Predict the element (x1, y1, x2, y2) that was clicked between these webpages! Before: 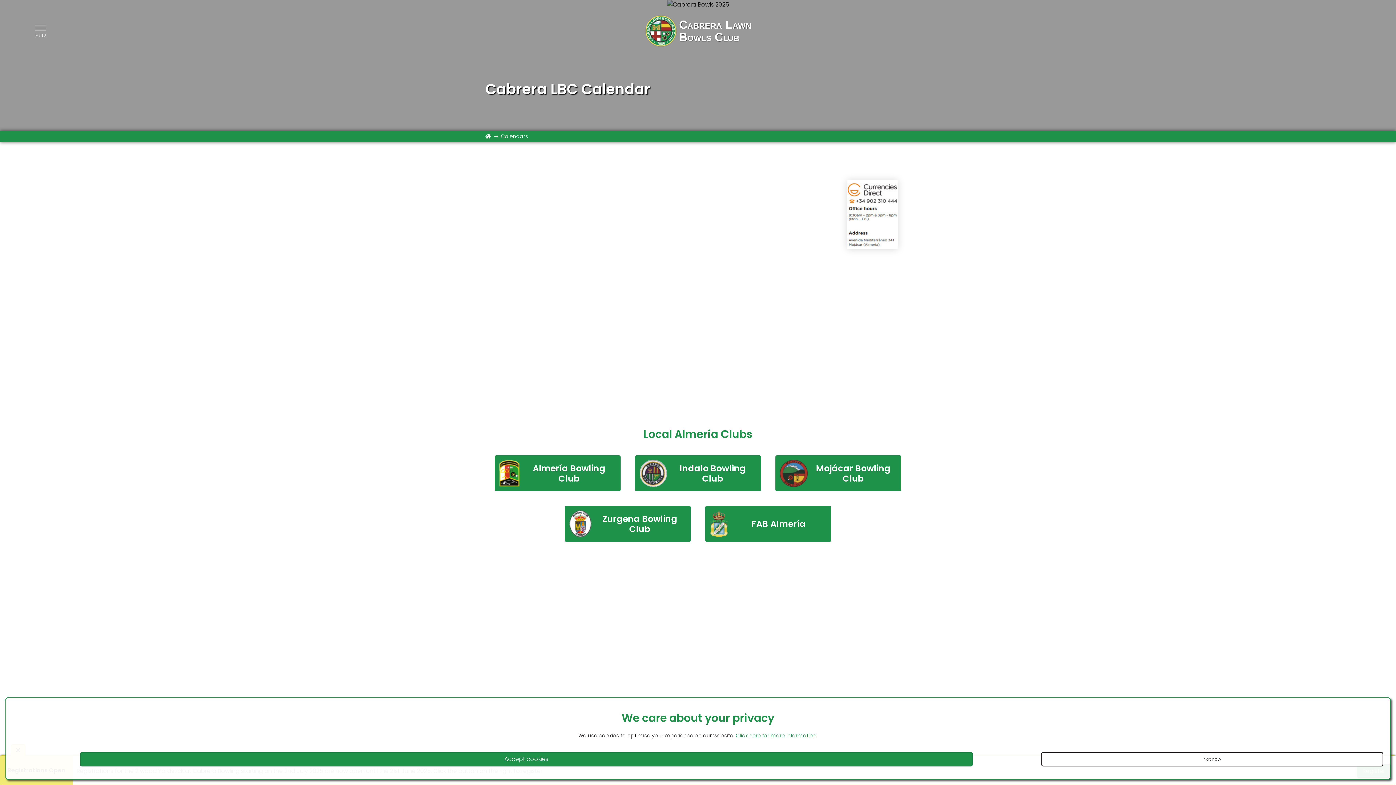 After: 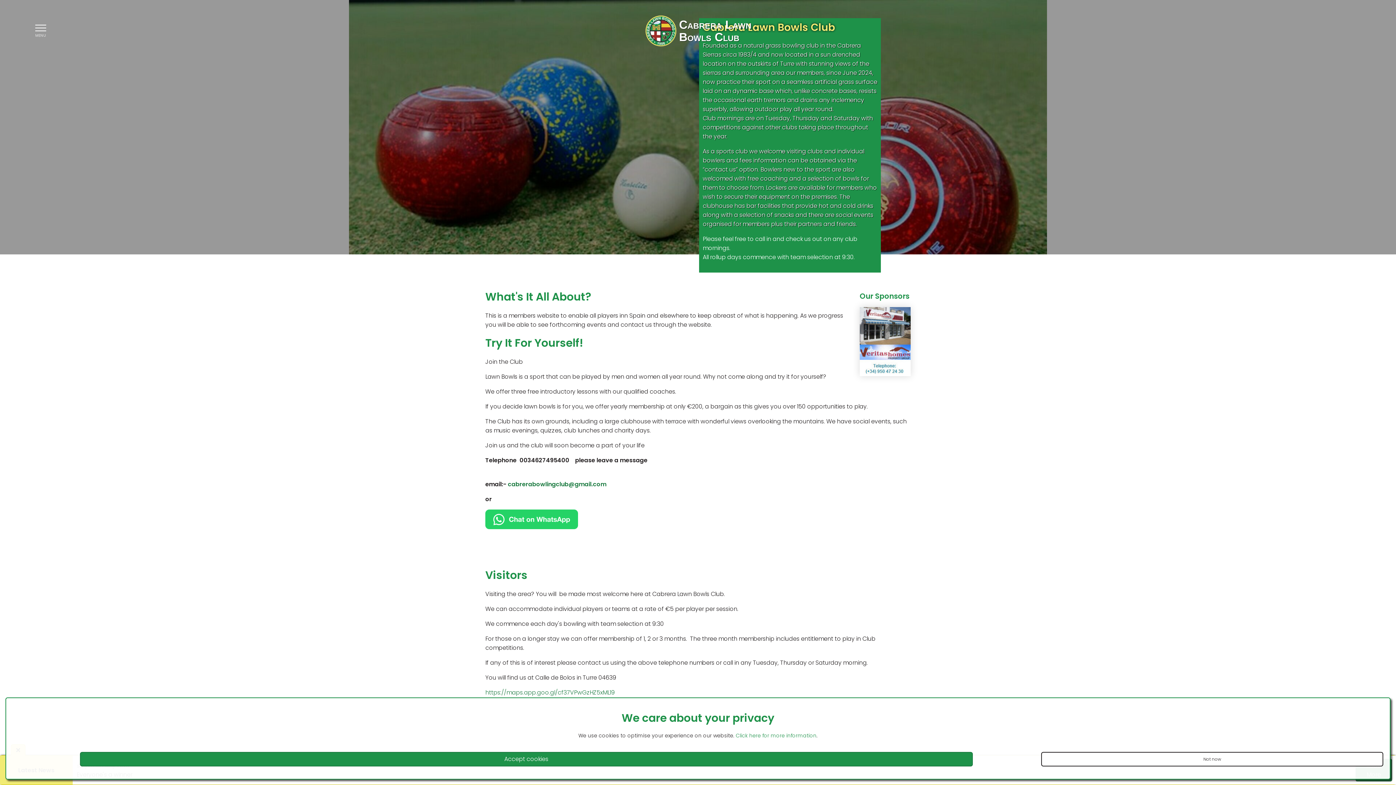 Action: label: Cabrera Lawn
Bowls Club bbox: (679, 18, 751, 43)